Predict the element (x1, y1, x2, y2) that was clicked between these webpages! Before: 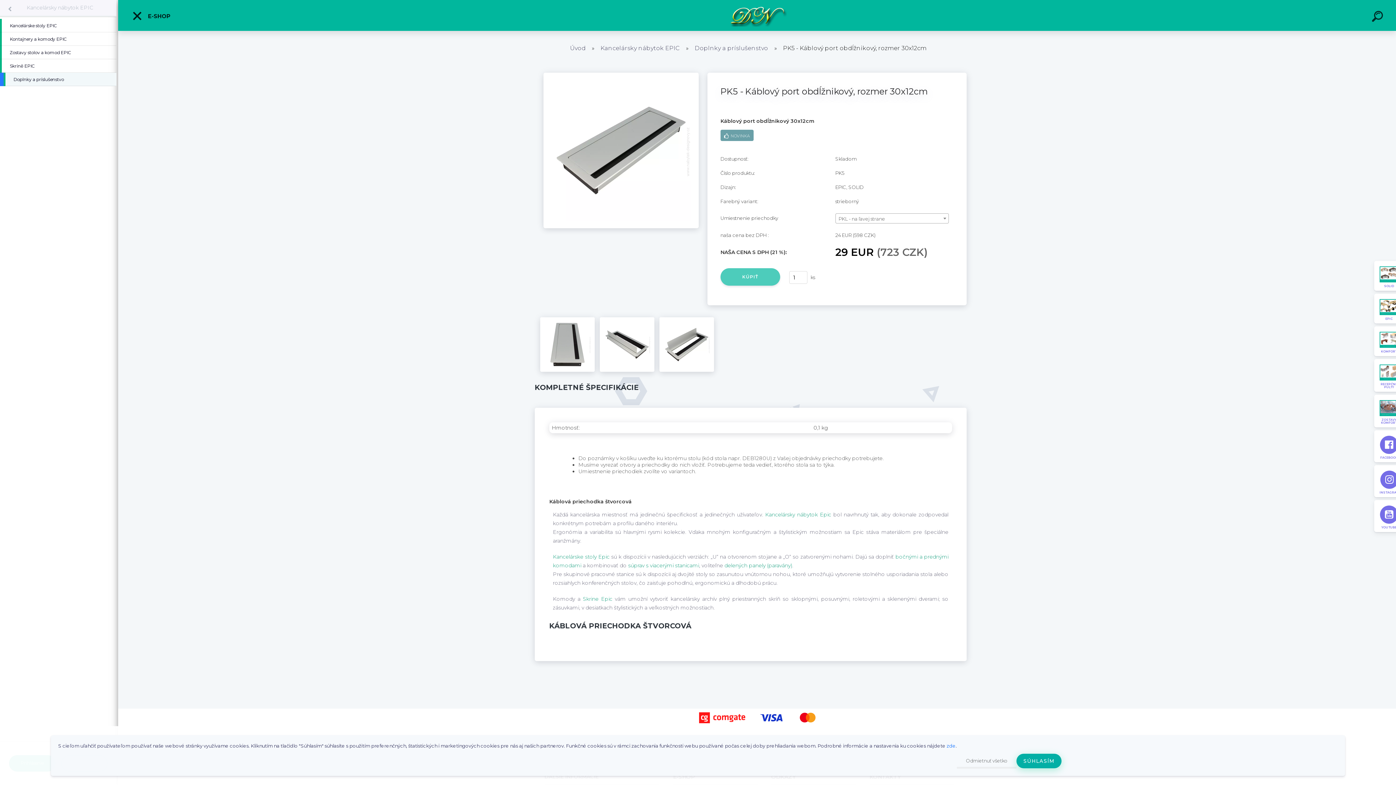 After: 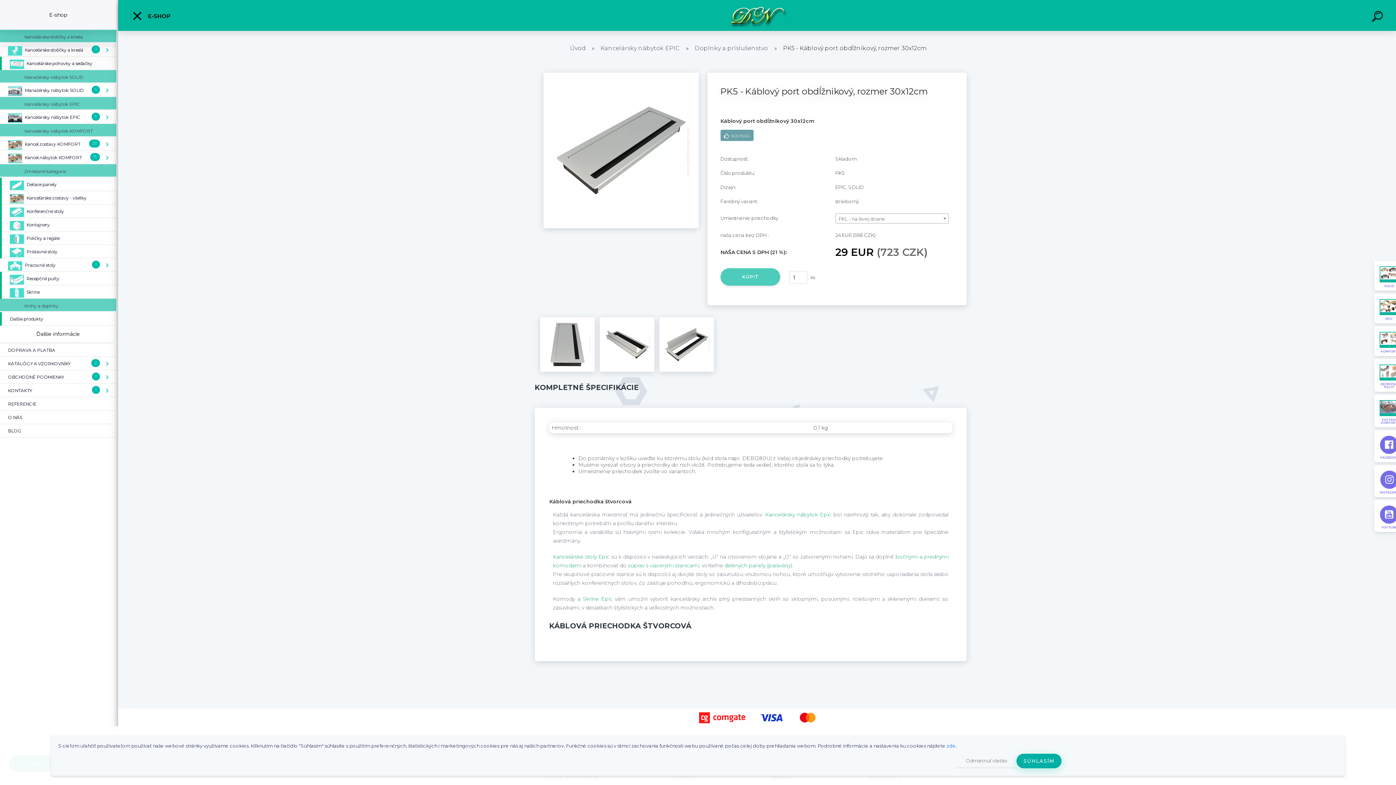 Action: label: Kancelársky nábytok EPIC bbox: (0, 0, 116, 16)